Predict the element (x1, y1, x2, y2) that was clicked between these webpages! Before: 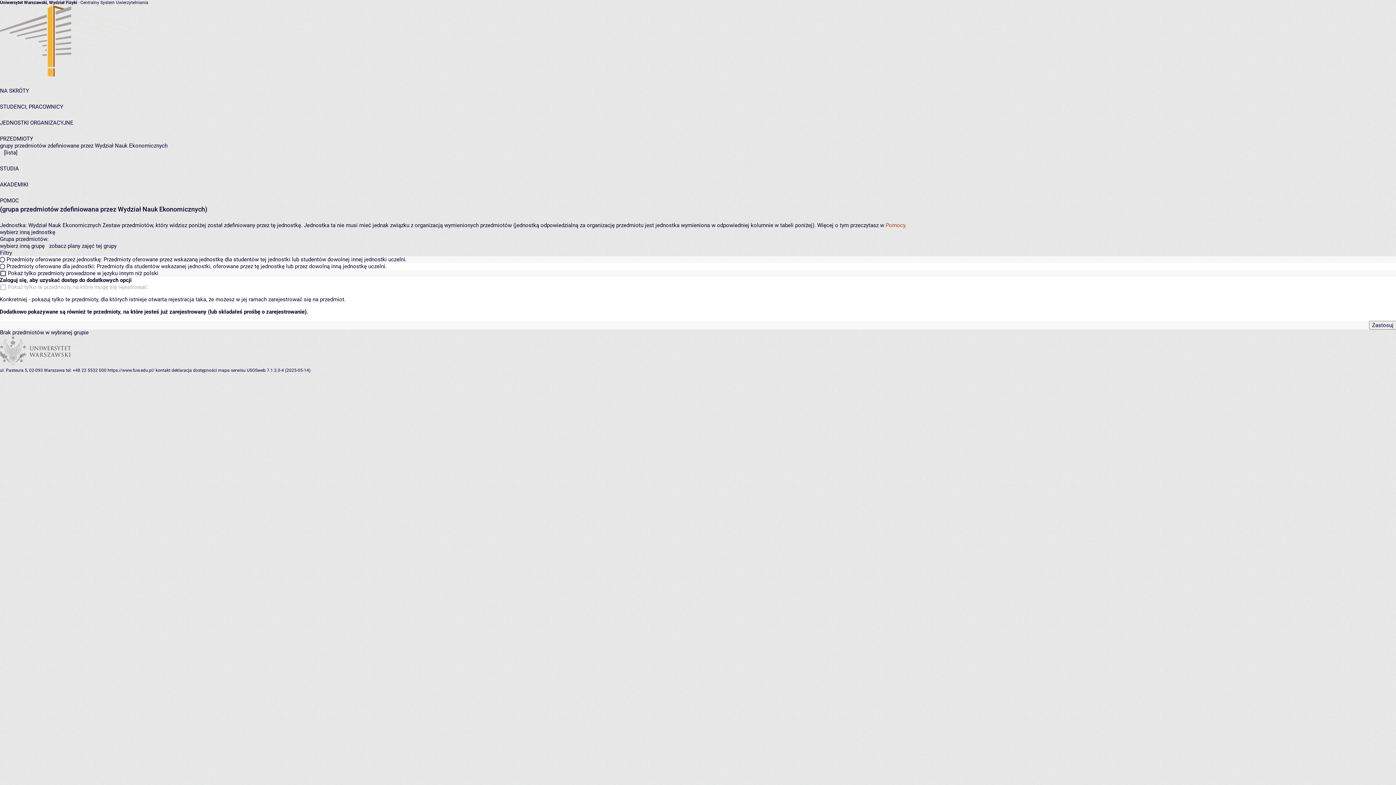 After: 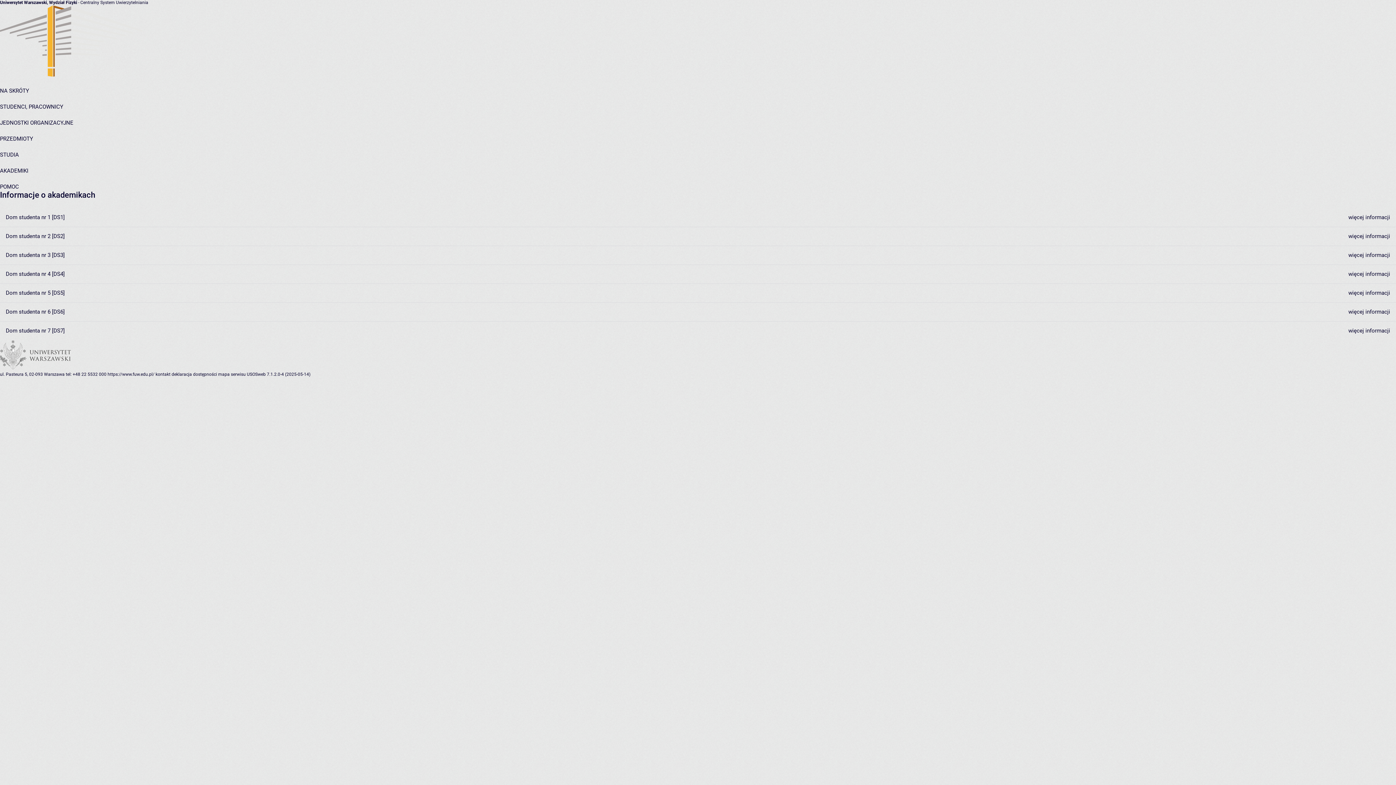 Action: label: AKADEMIKI bbox: (0, 181, 28, 188)